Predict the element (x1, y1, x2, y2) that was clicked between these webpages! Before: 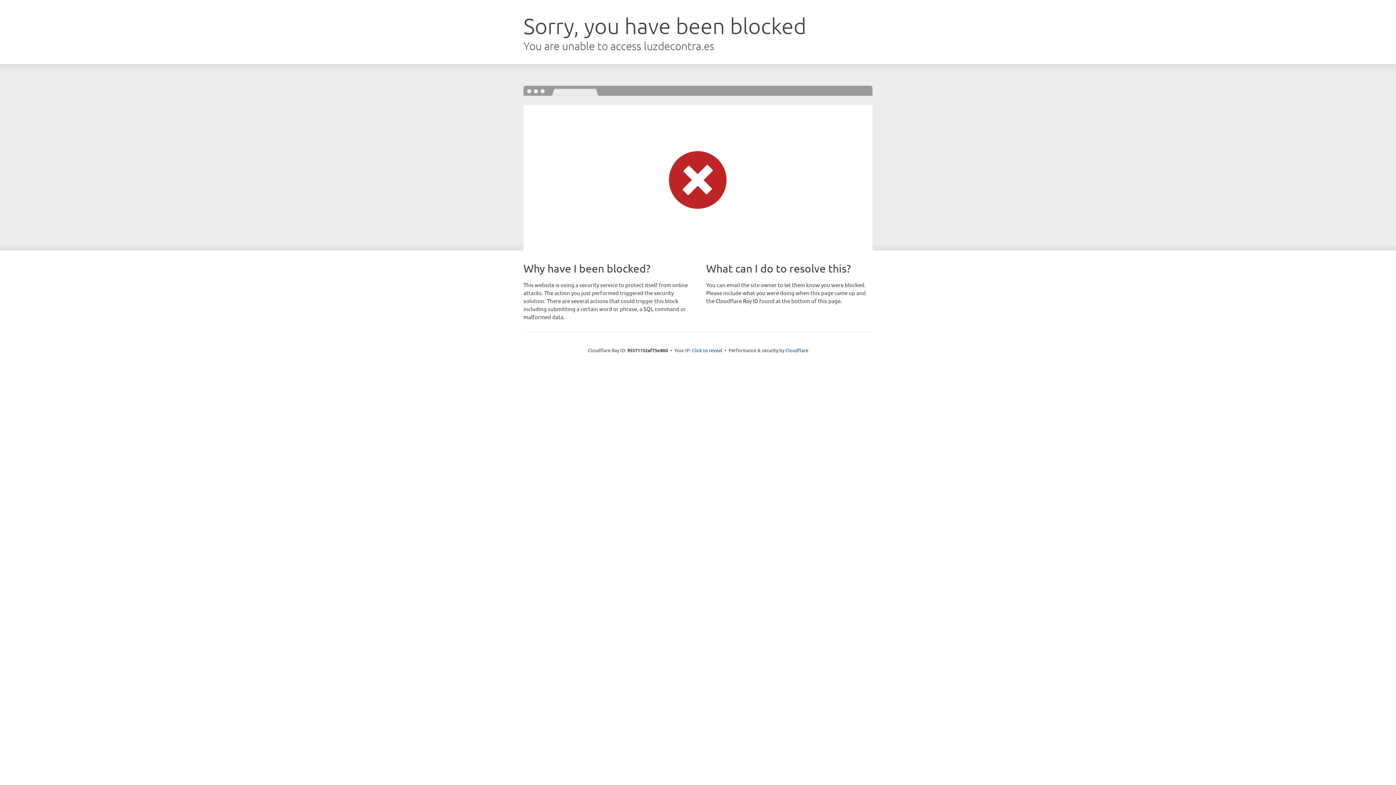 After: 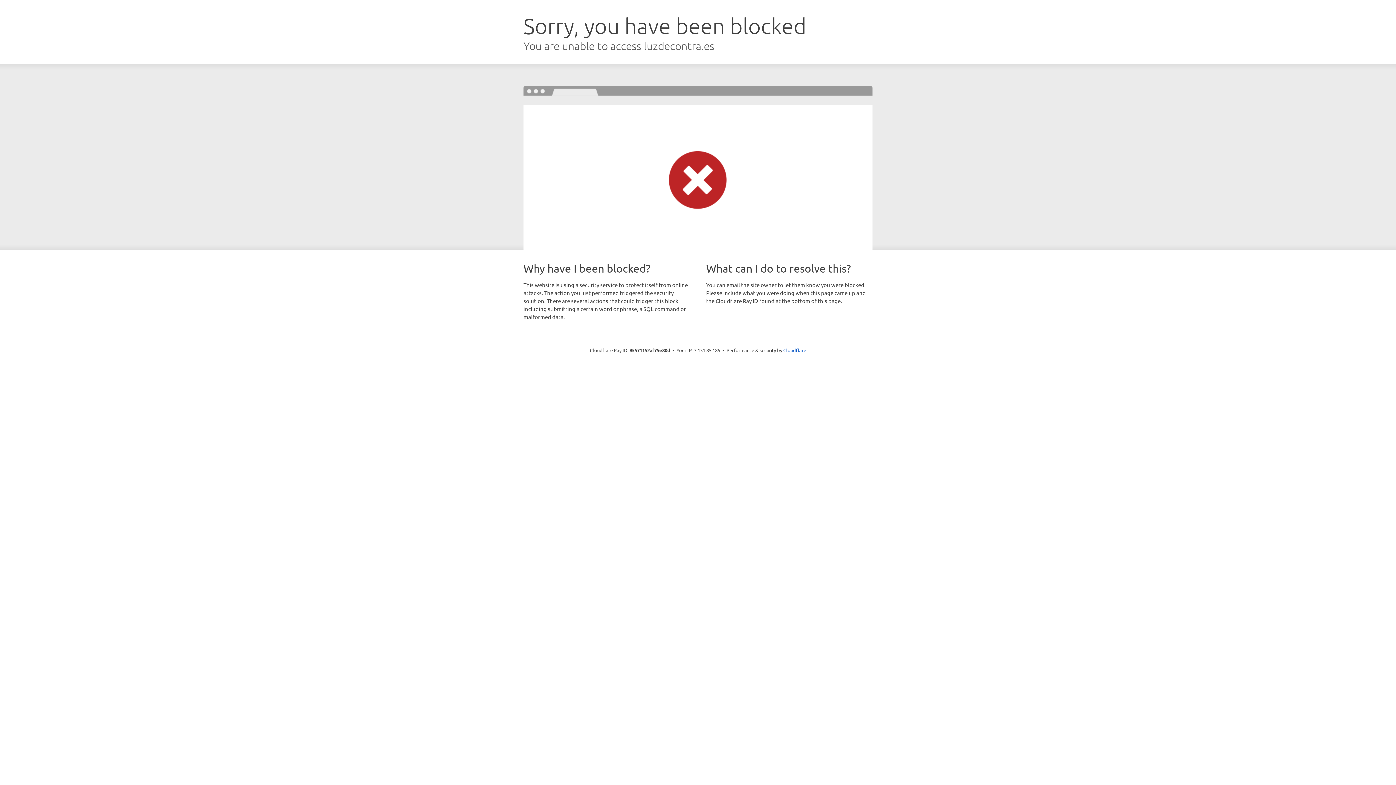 Action: label: Click to reveal bbox: (692, 346, 722, 353)